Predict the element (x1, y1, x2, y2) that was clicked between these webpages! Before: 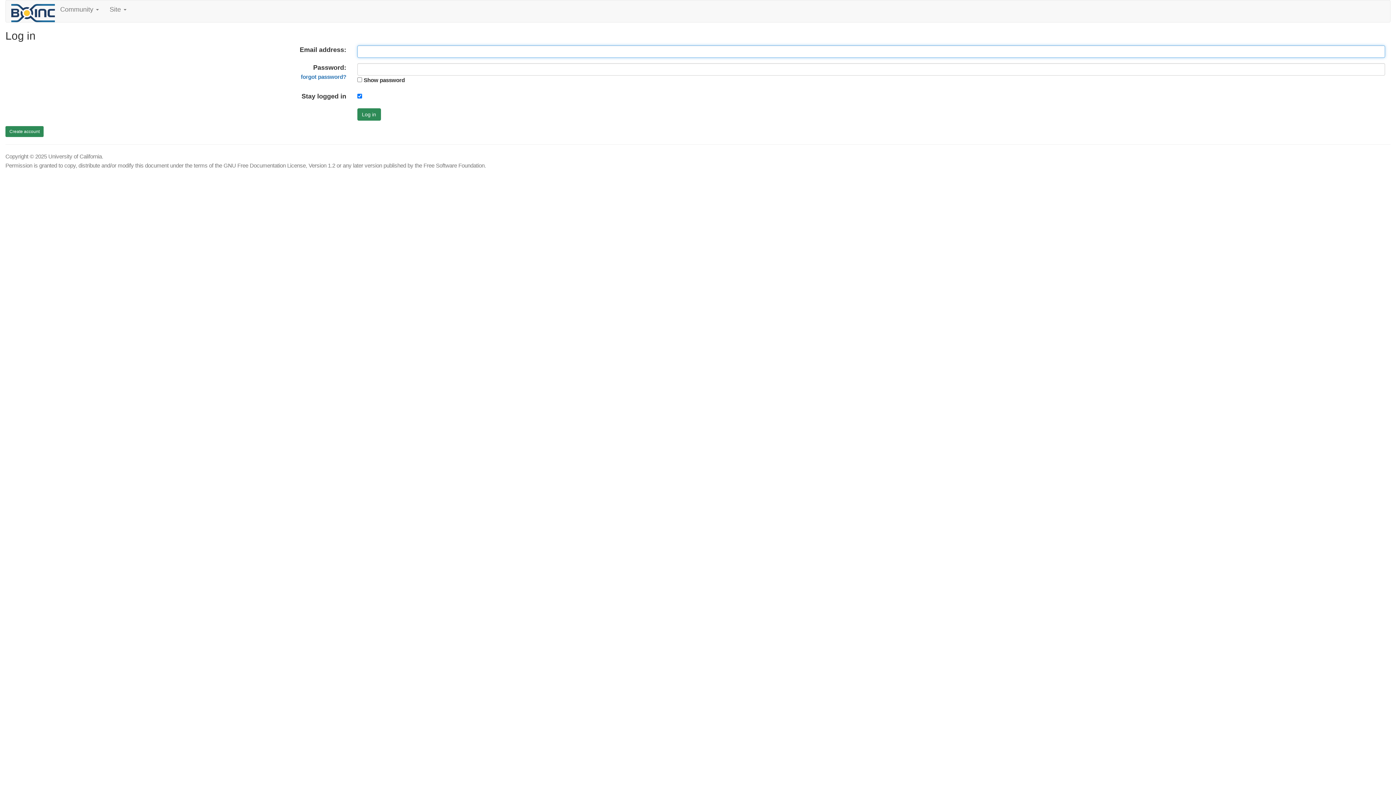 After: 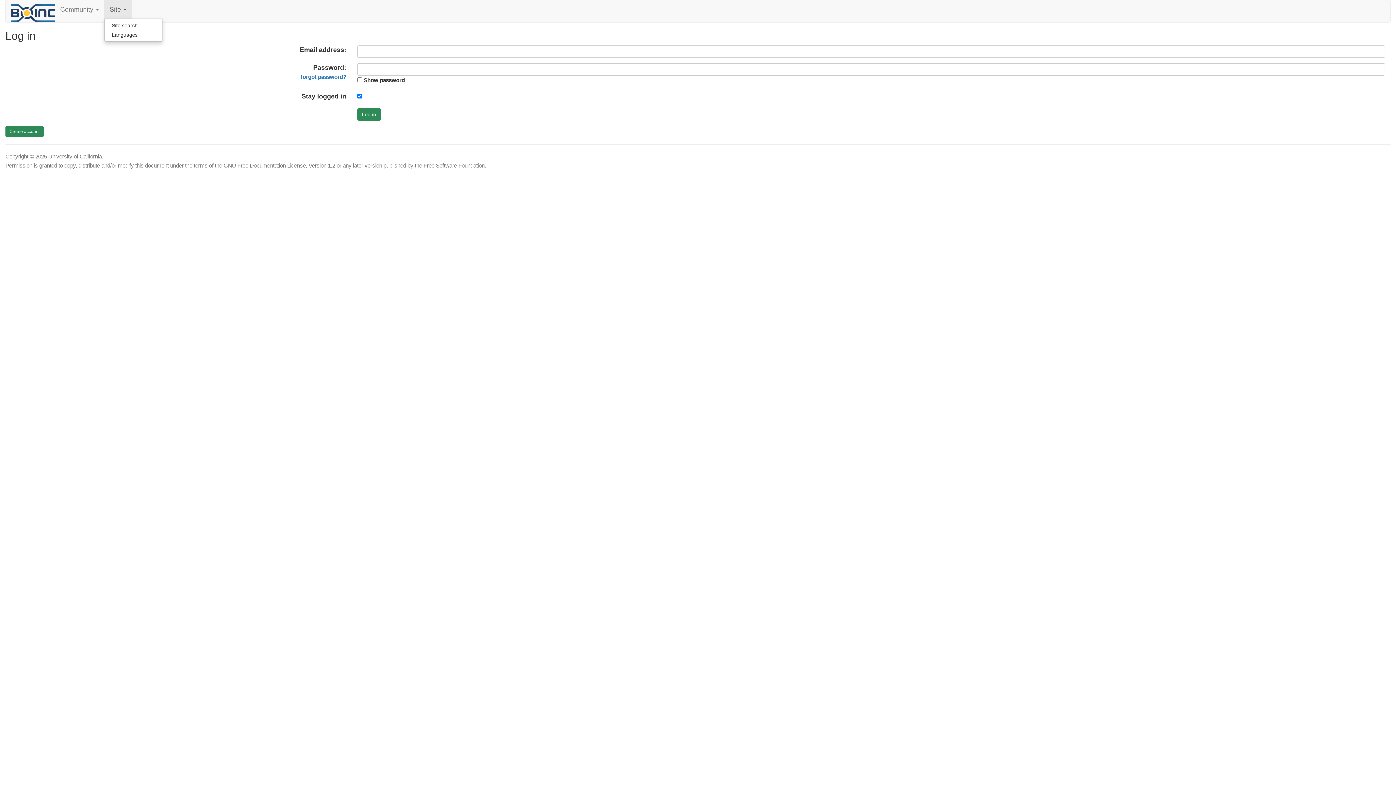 Action: label: Site  bbox: (104, 0, 131, 18)